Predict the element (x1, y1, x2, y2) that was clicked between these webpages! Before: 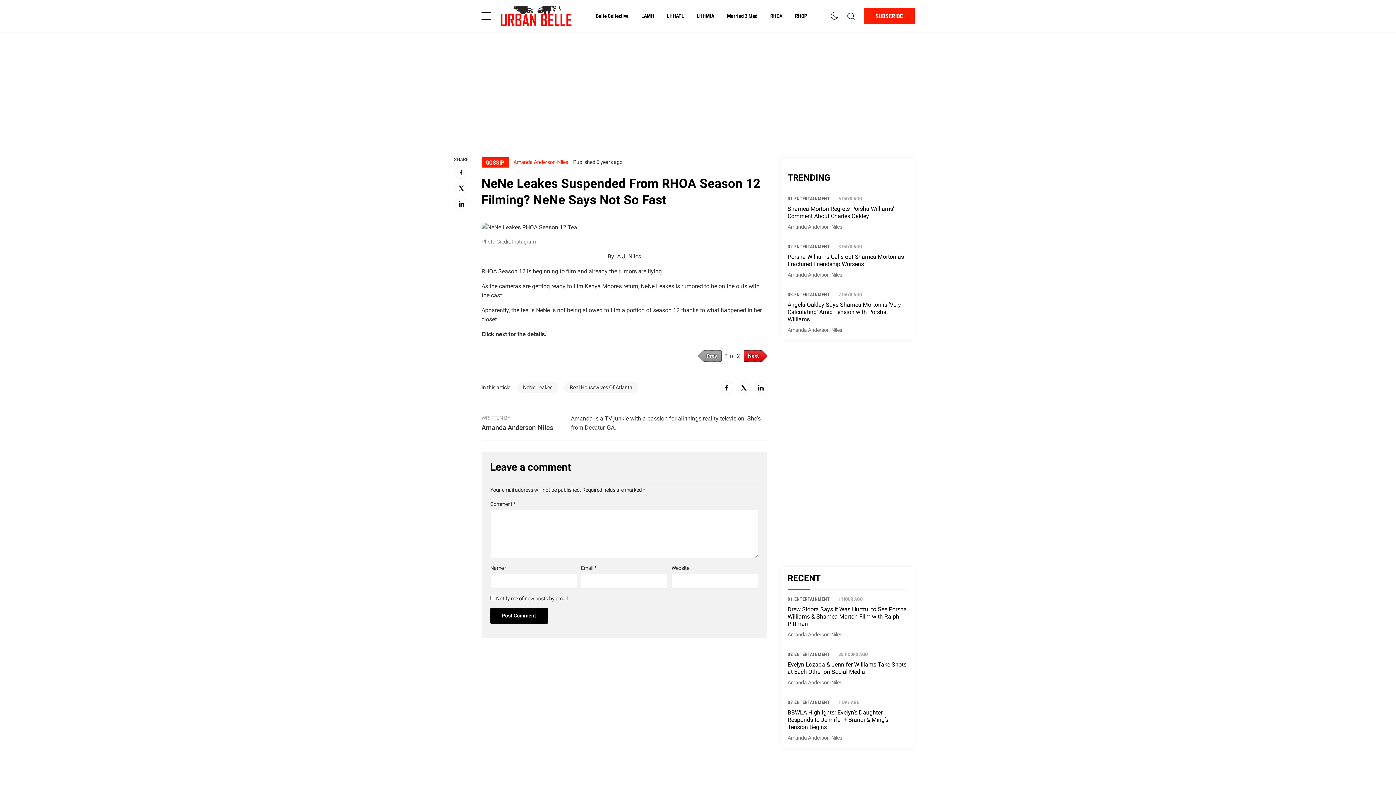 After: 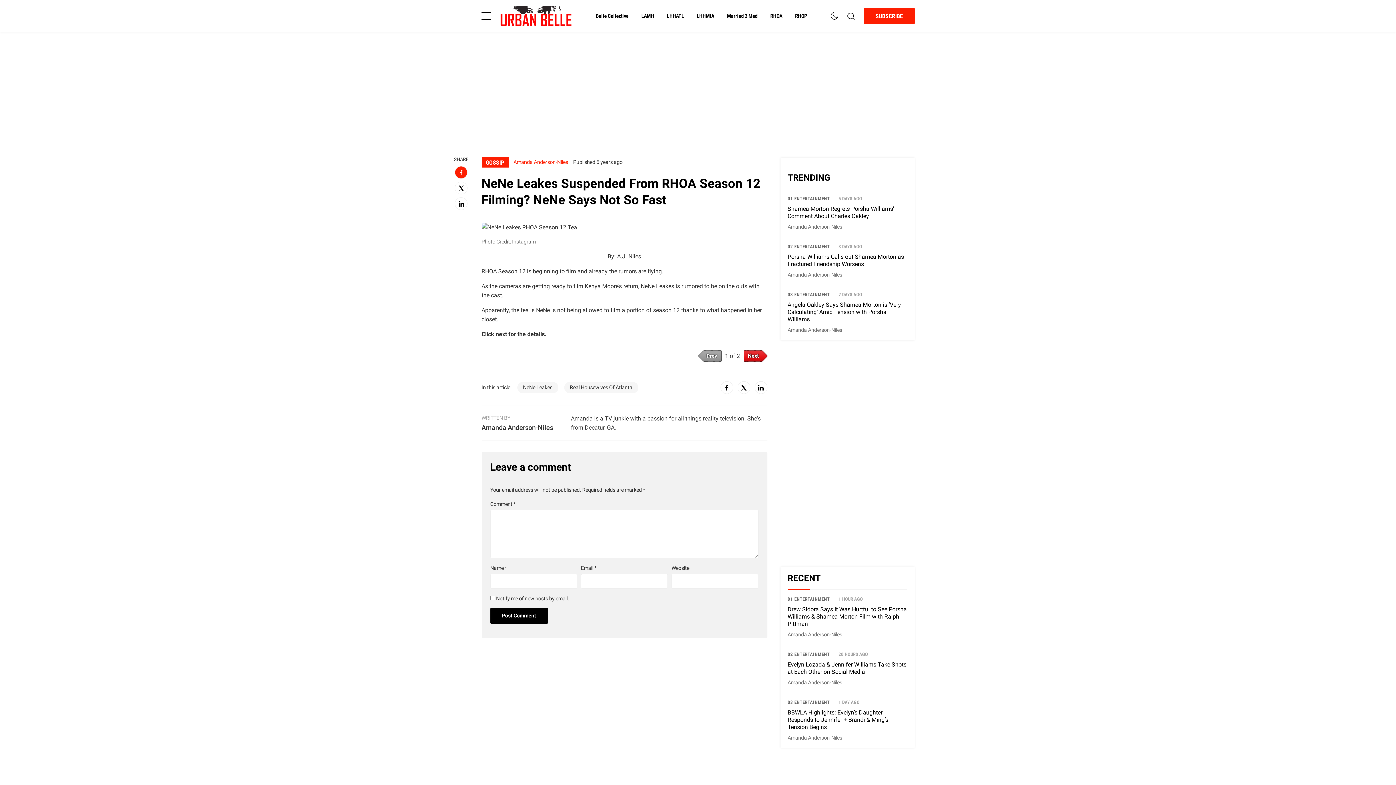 Action: bbox: (454, 166, 467, 179)